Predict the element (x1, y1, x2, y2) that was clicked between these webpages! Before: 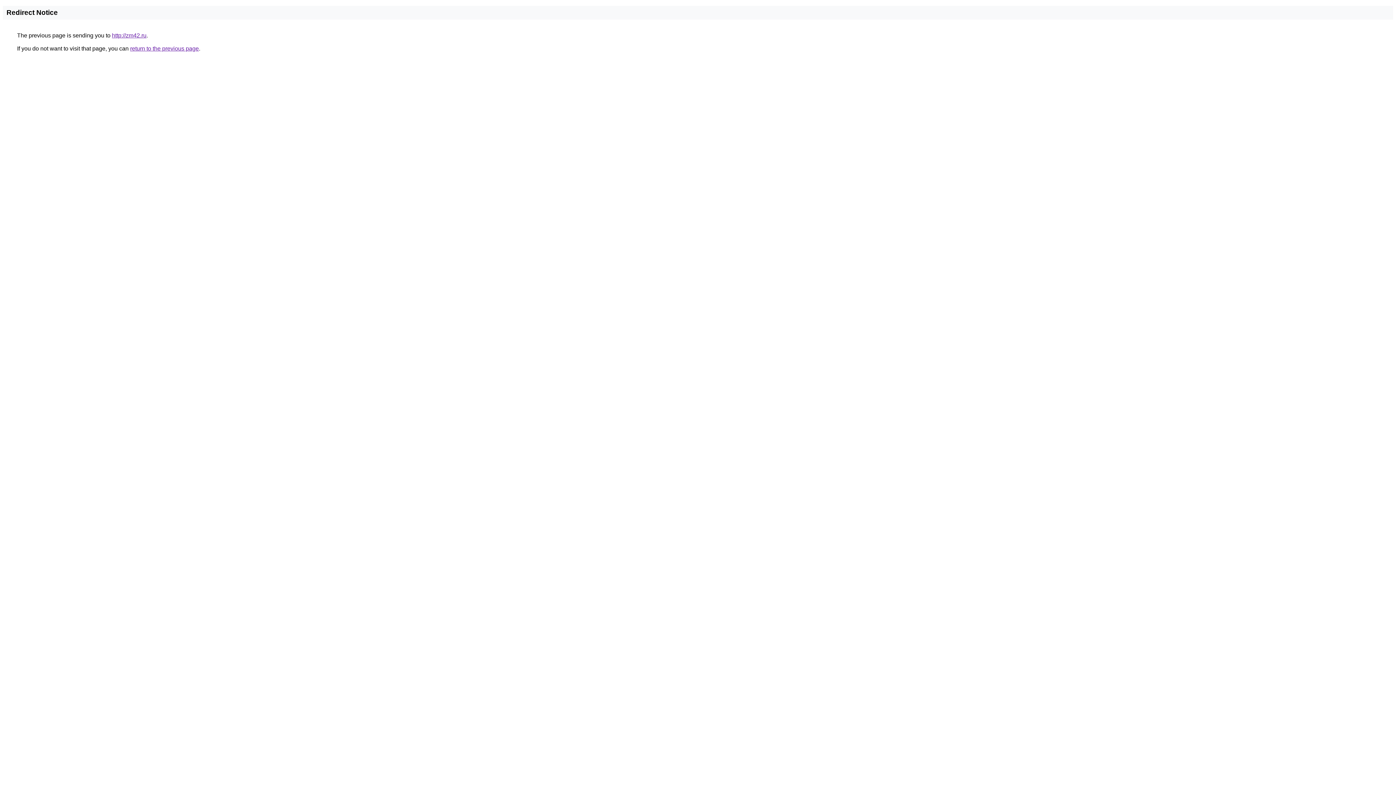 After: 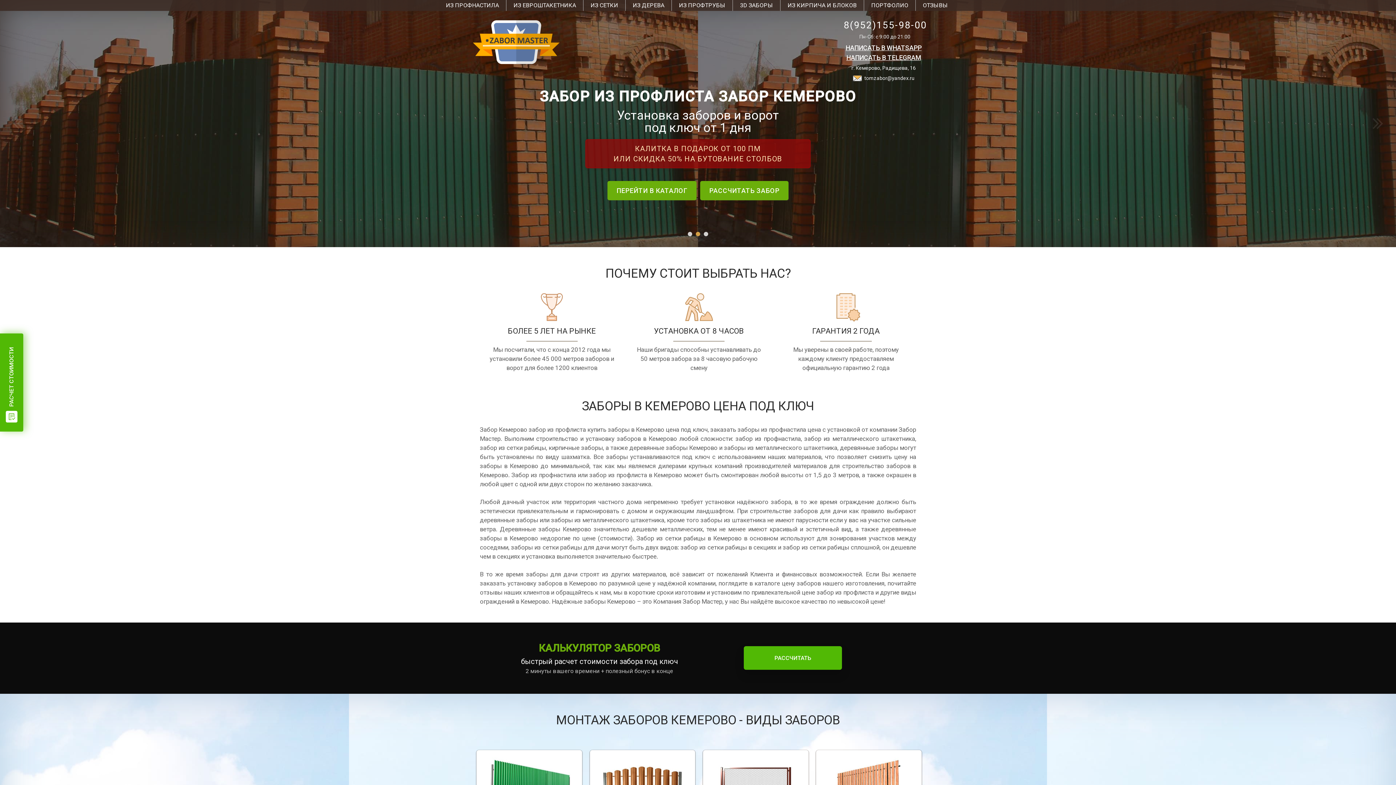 Action: bbox: (112, 32, 146, 38) label: http://zm42.ru